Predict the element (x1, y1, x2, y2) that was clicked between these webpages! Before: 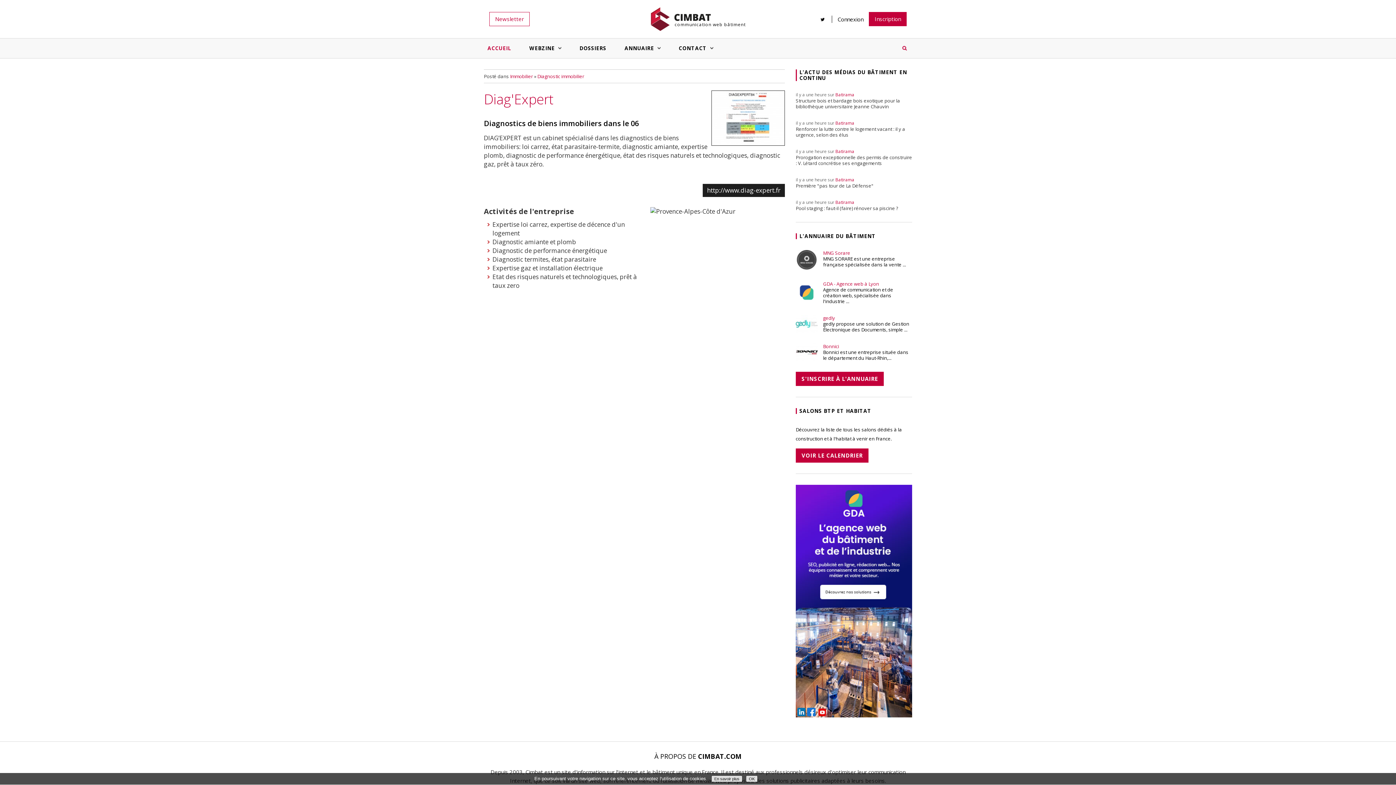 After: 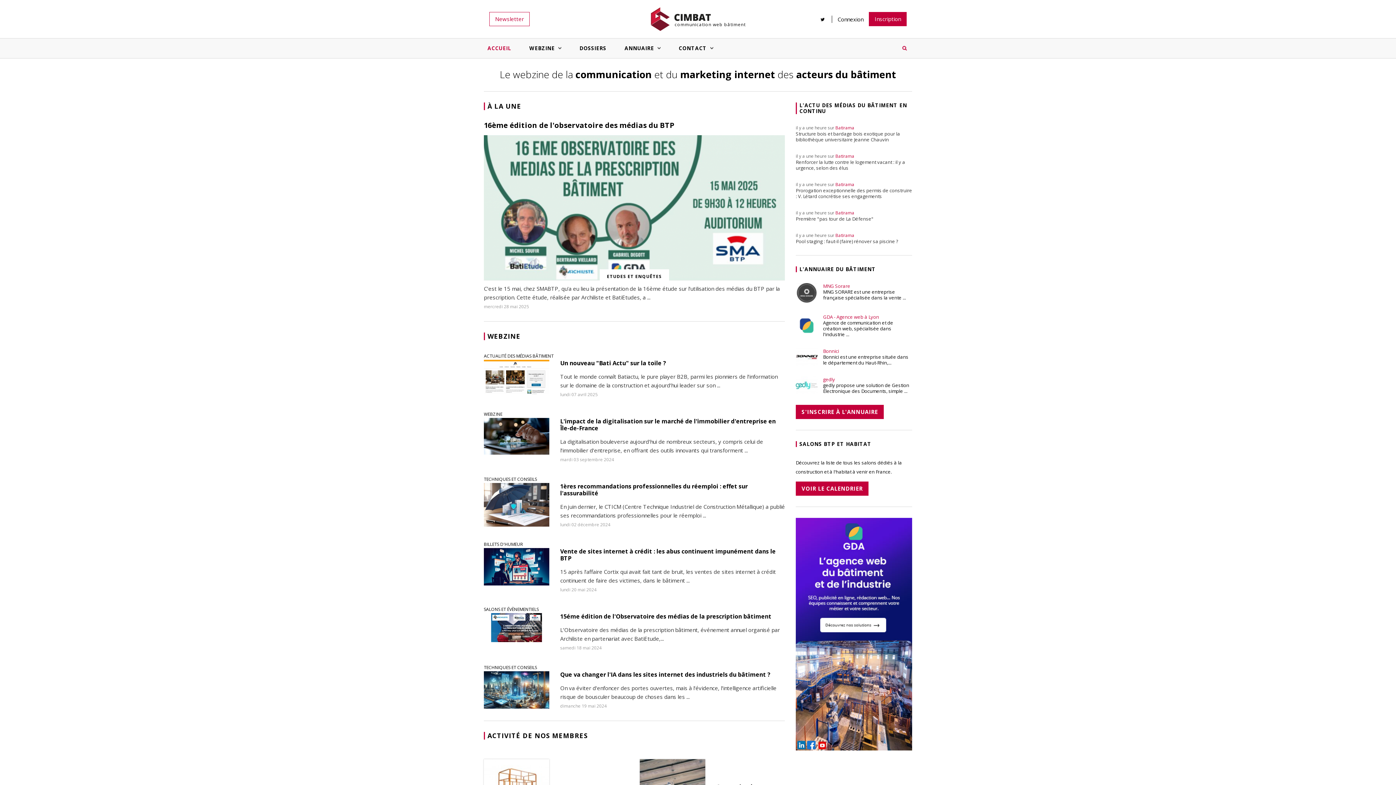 Action: bbox: (650, 0, 745, 38) label: communication web bâtiment